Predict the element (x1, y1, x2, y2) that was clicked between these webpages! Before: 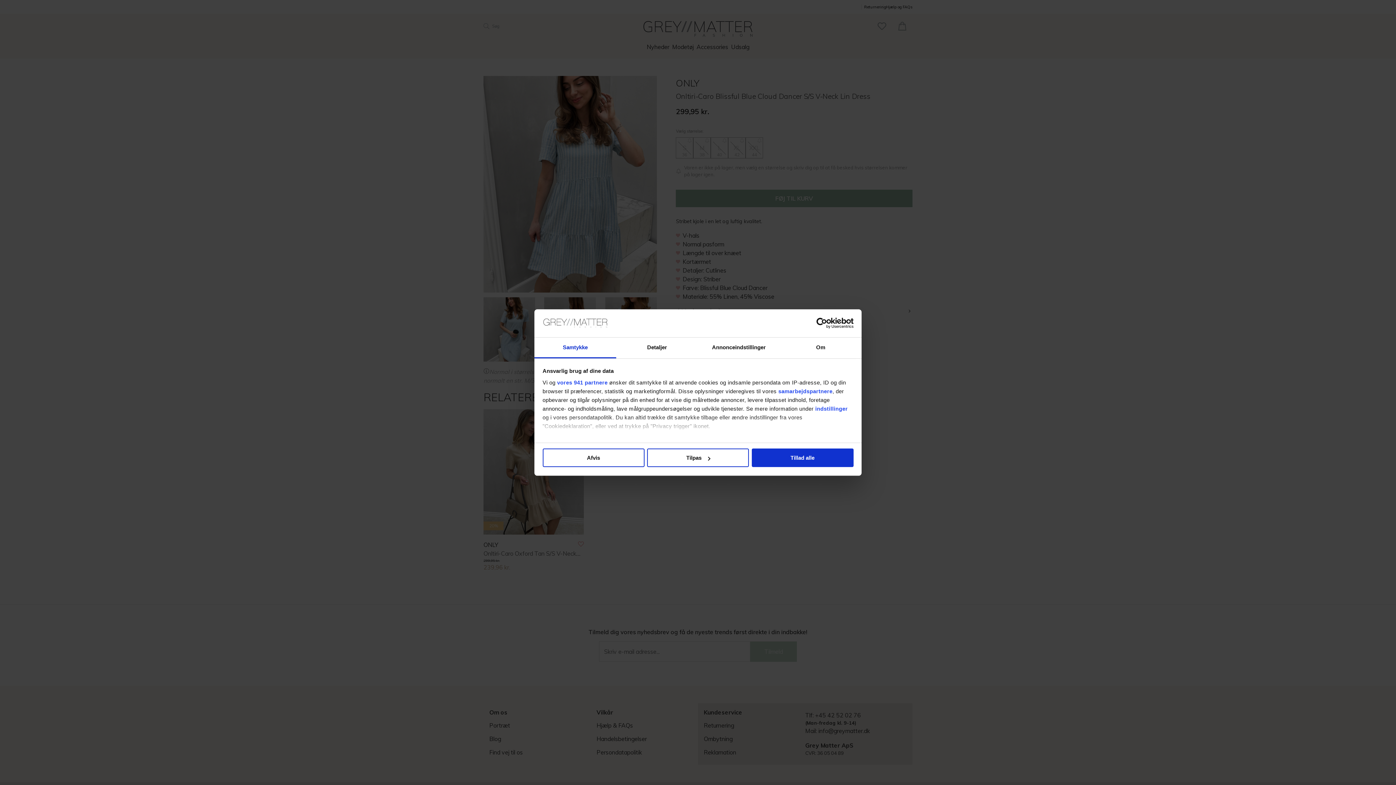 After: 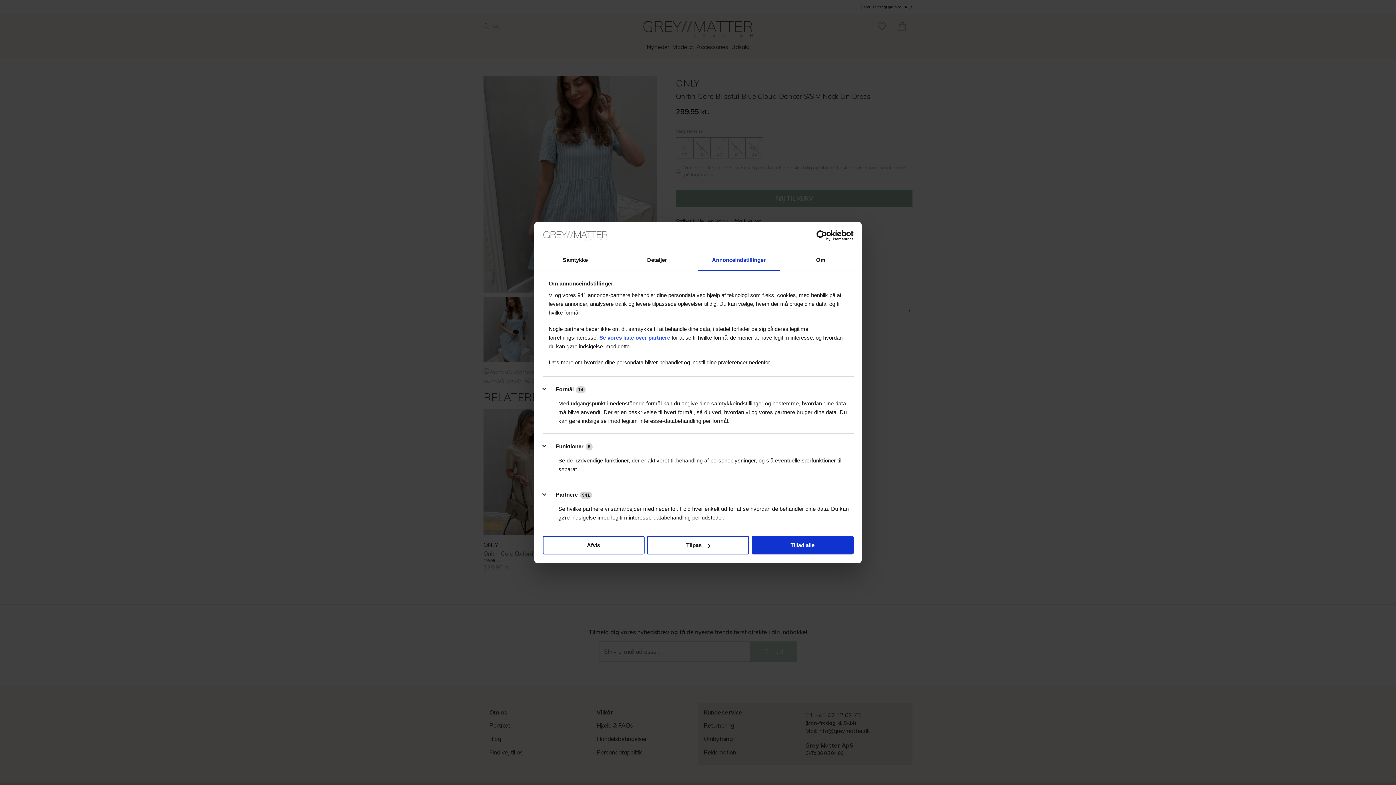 Action: label: Annonceindstillinger bbox: (698, 337, 780, 358)